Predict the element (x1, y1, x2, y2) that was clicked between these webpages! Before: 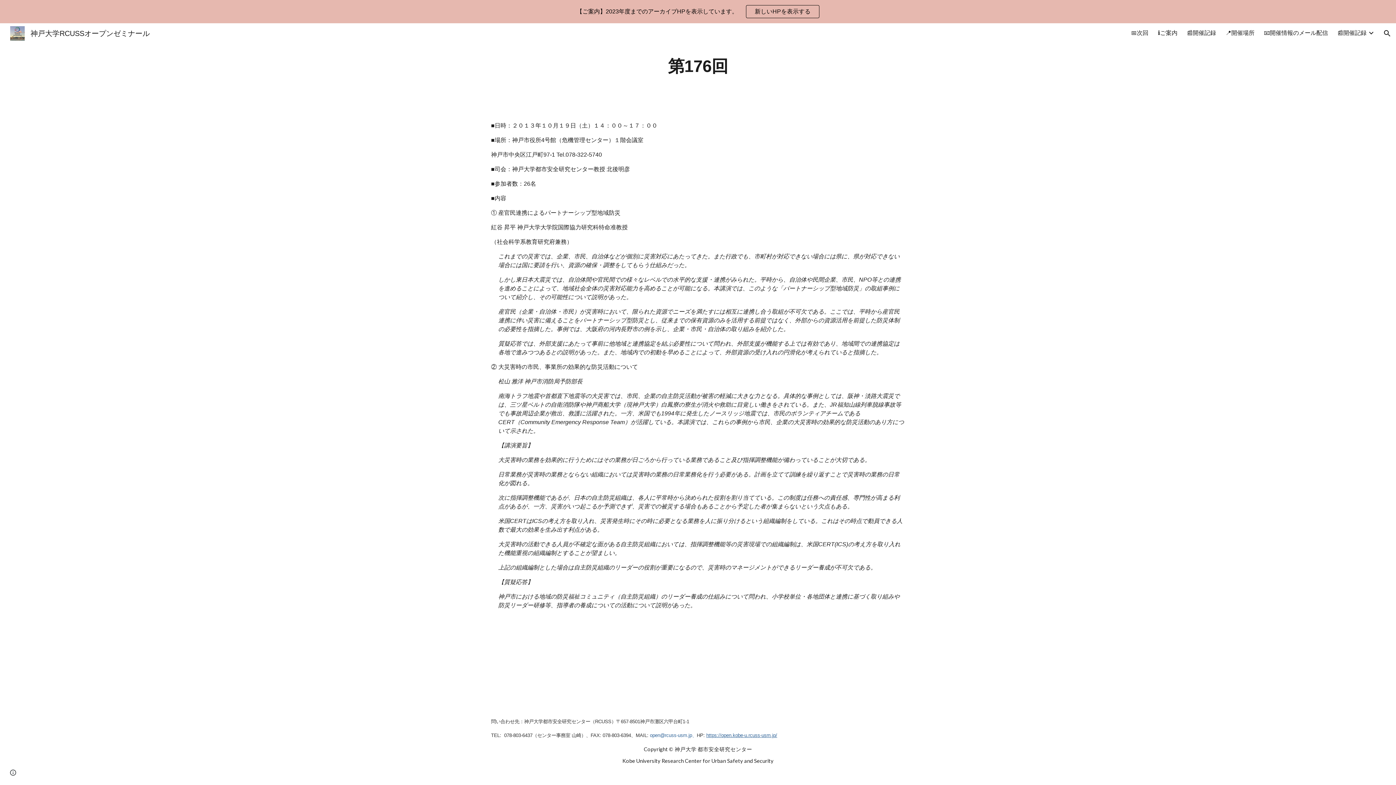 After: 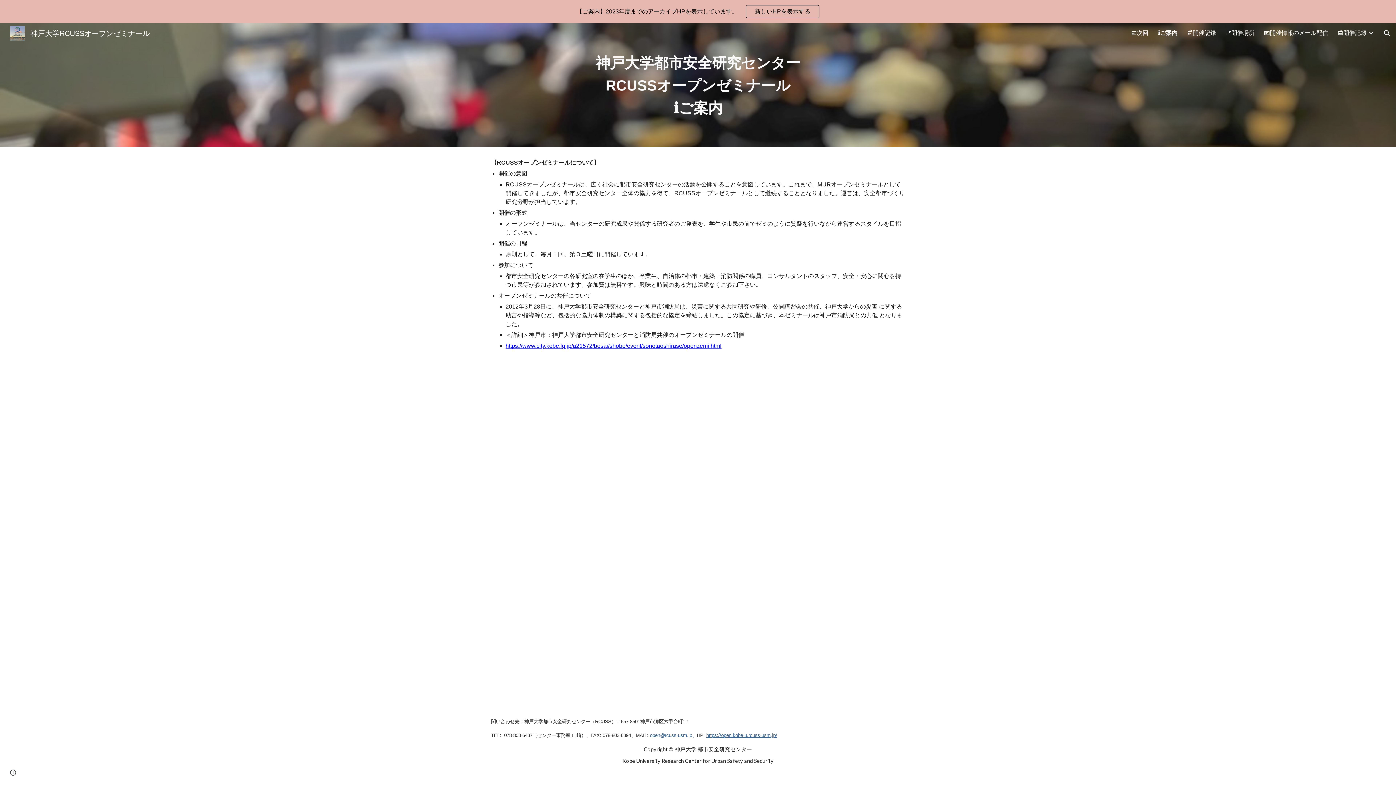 Action: label: ℹ️ご案内 bbox: (1158, 29, 1177, 37)